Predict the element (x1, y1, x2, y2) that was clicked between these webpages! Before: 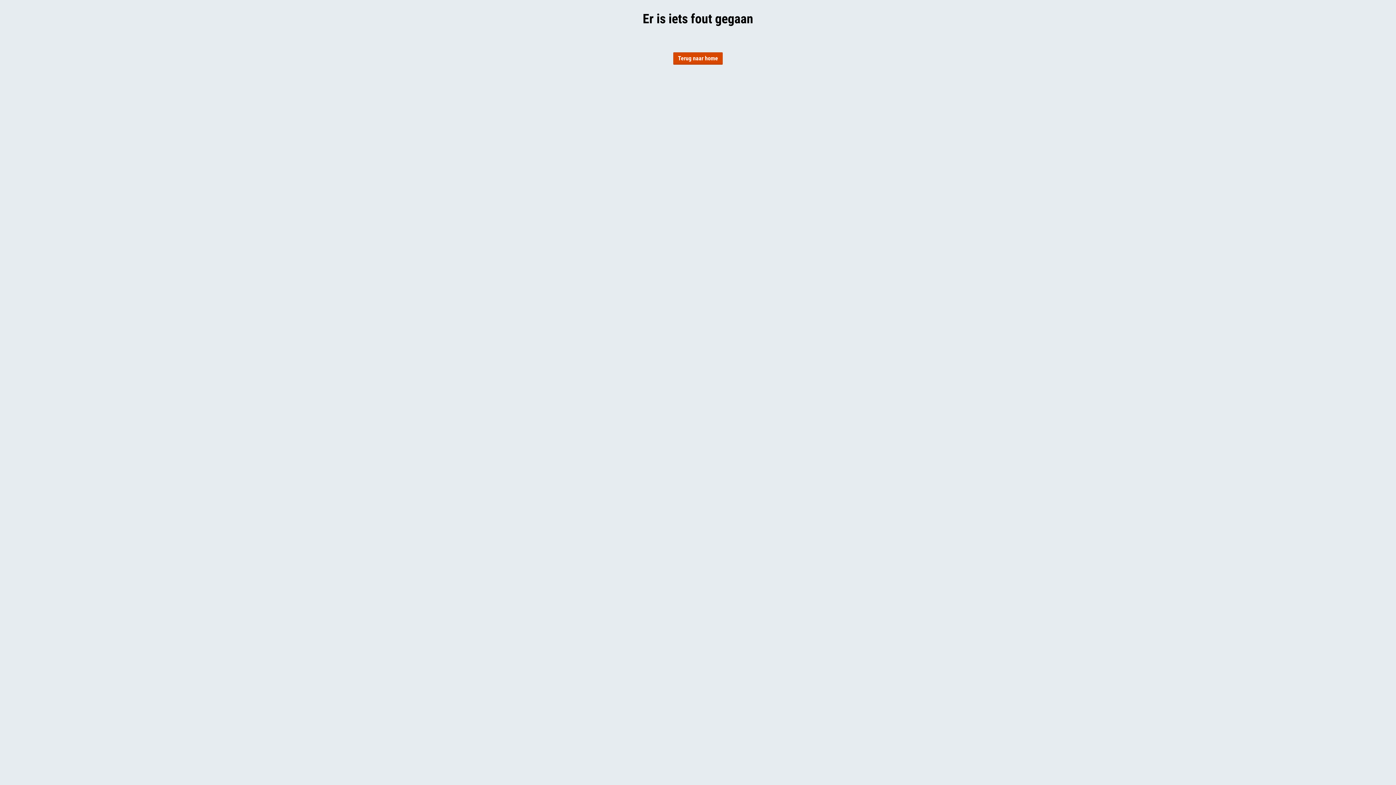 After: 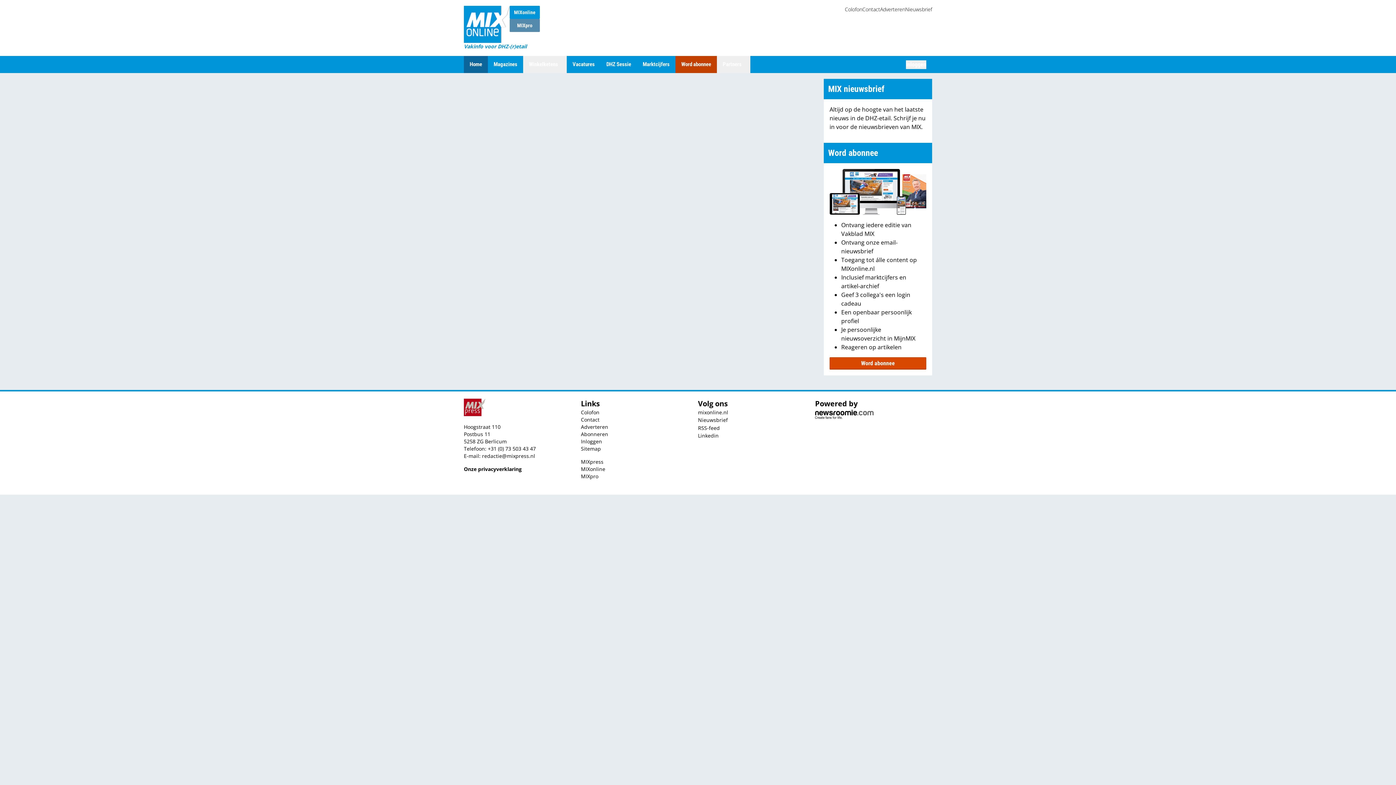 Action: label: Terug naar home bbox: (673, 52, 722, 64)